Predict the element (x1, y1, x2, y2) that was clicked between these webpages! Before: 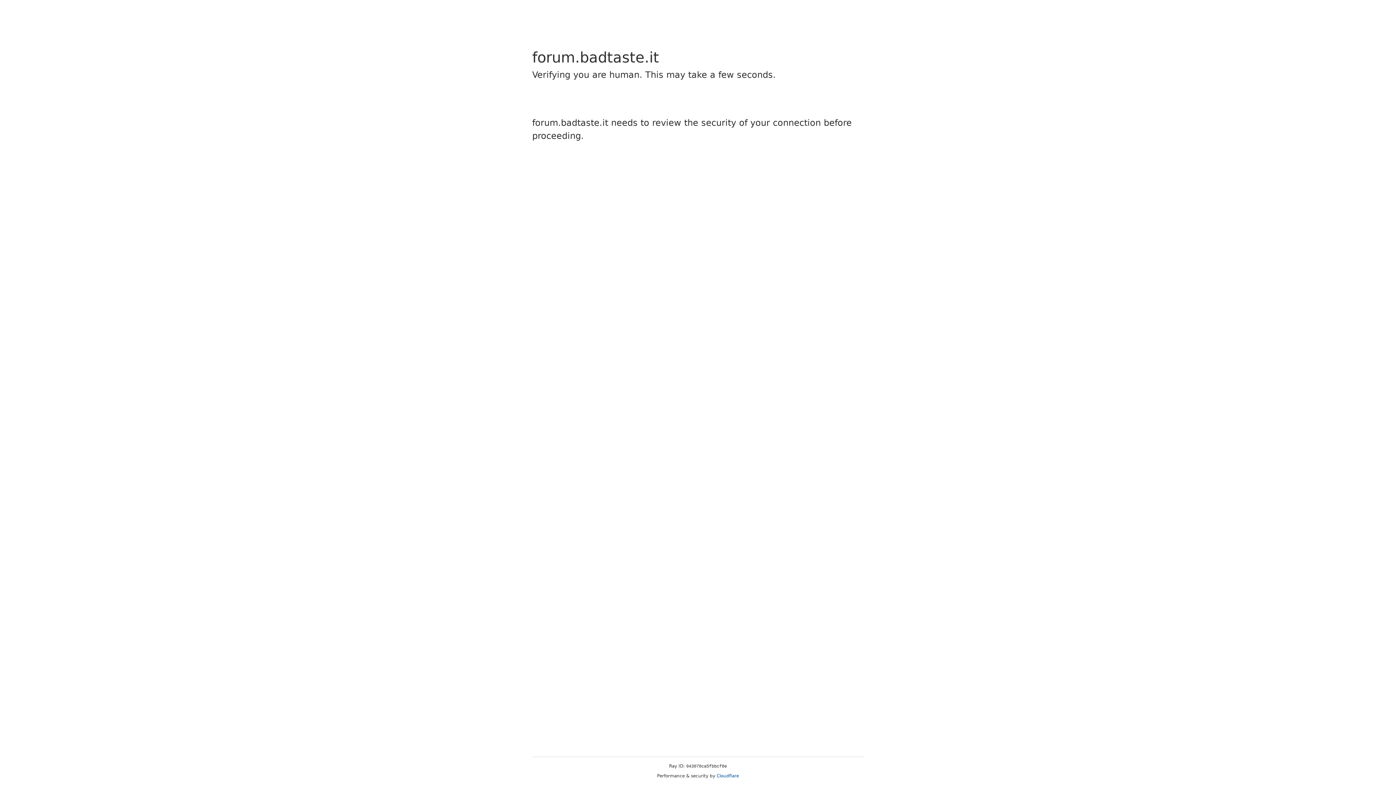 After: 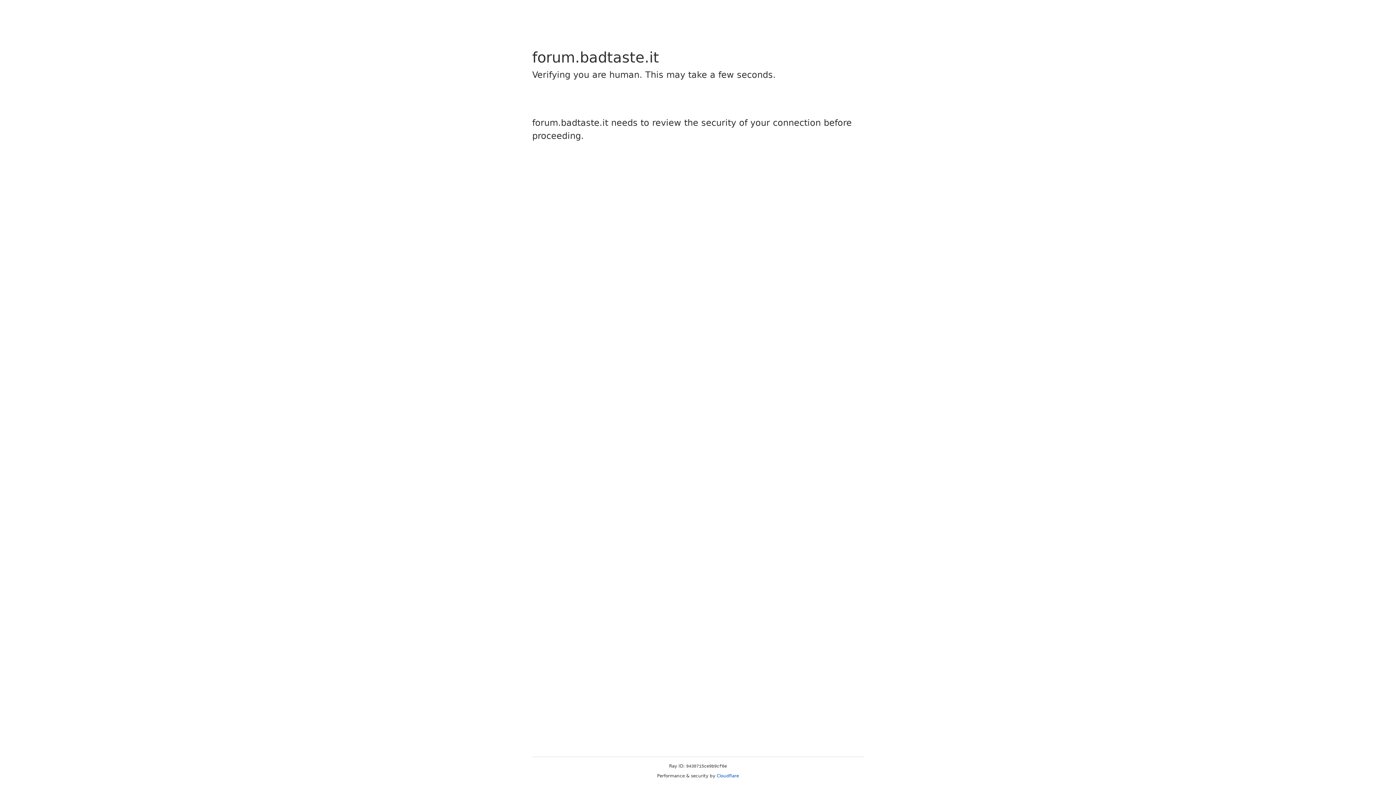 Action: bbox: (716, 773, 739, 778) label: Cloudflare